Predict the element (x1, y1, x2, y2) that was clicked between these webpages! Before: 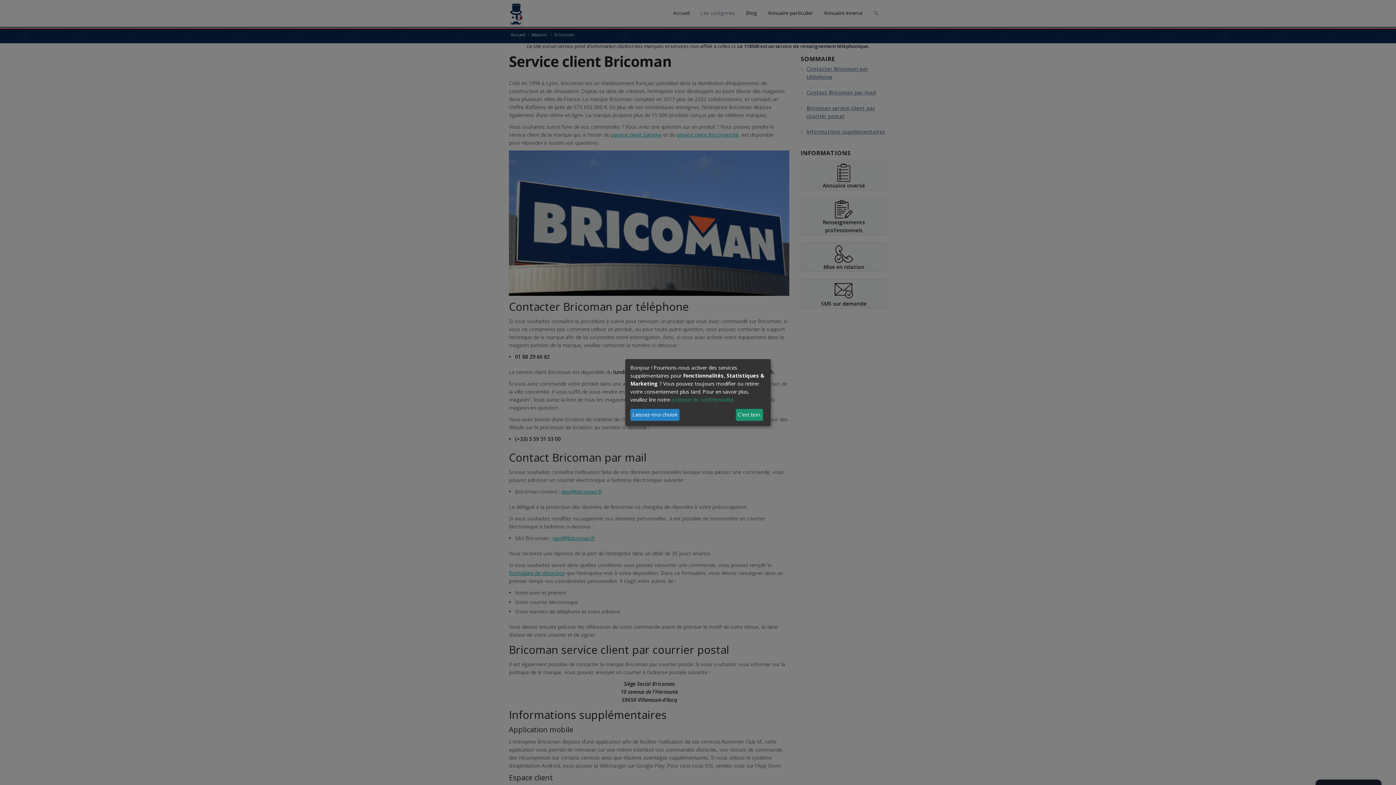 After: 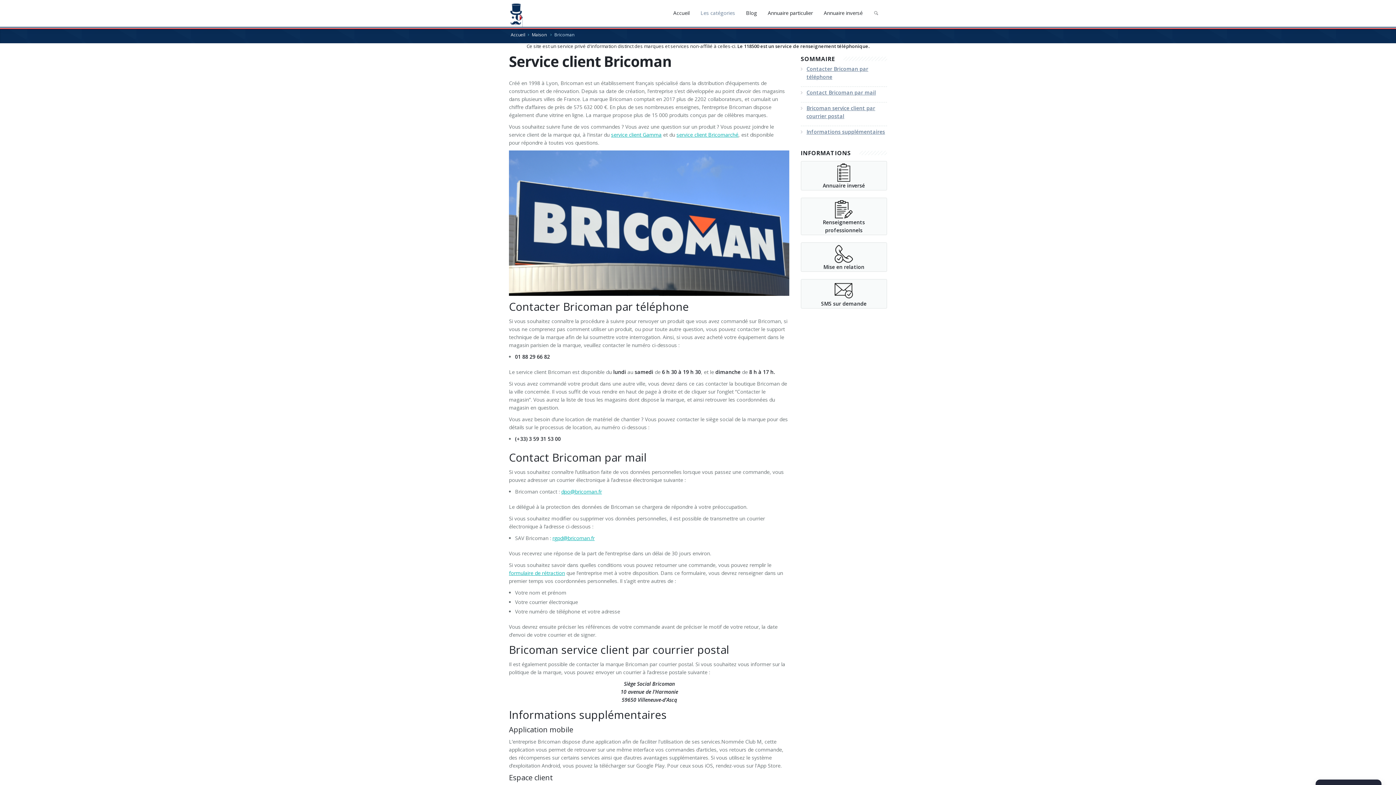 Action: bbox: (735, 408, 763, 421) label: C'est bon.